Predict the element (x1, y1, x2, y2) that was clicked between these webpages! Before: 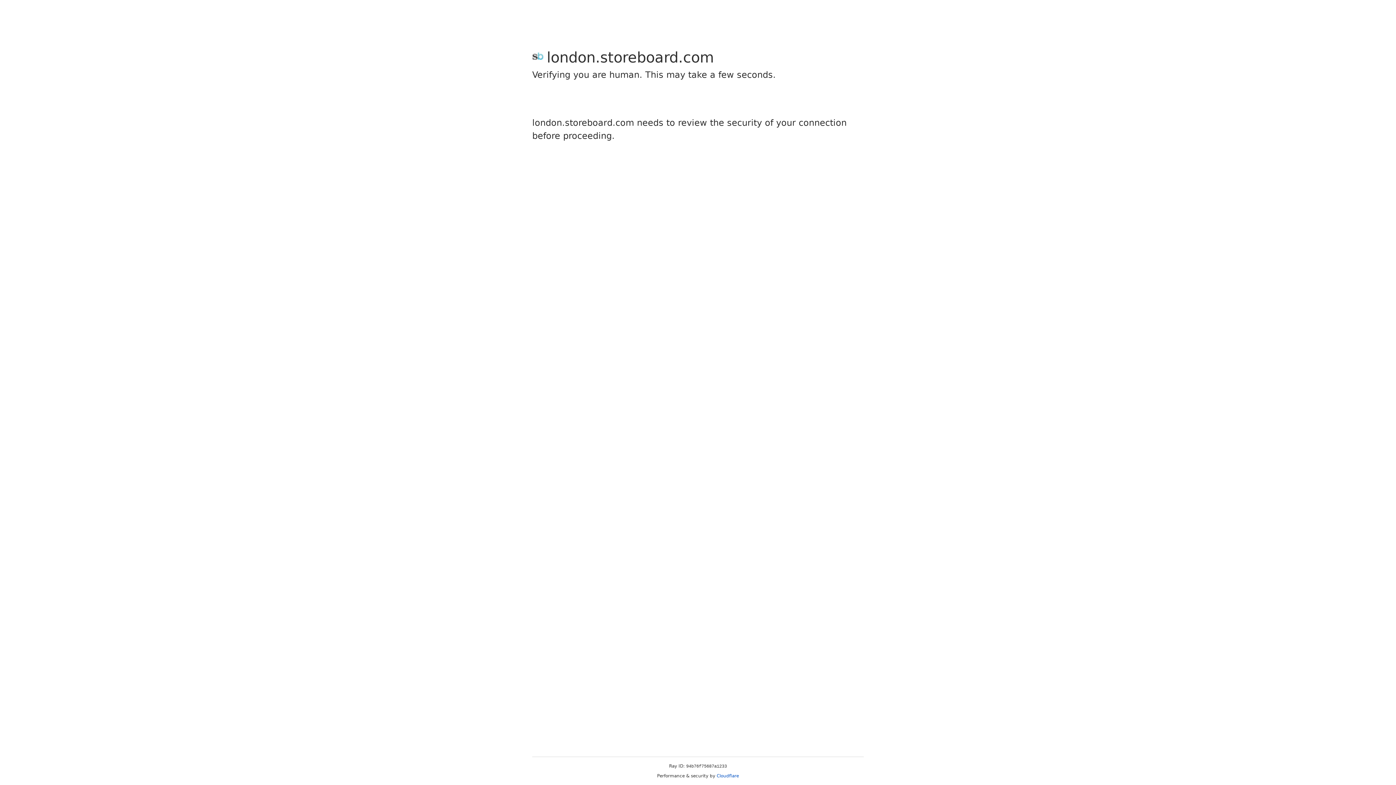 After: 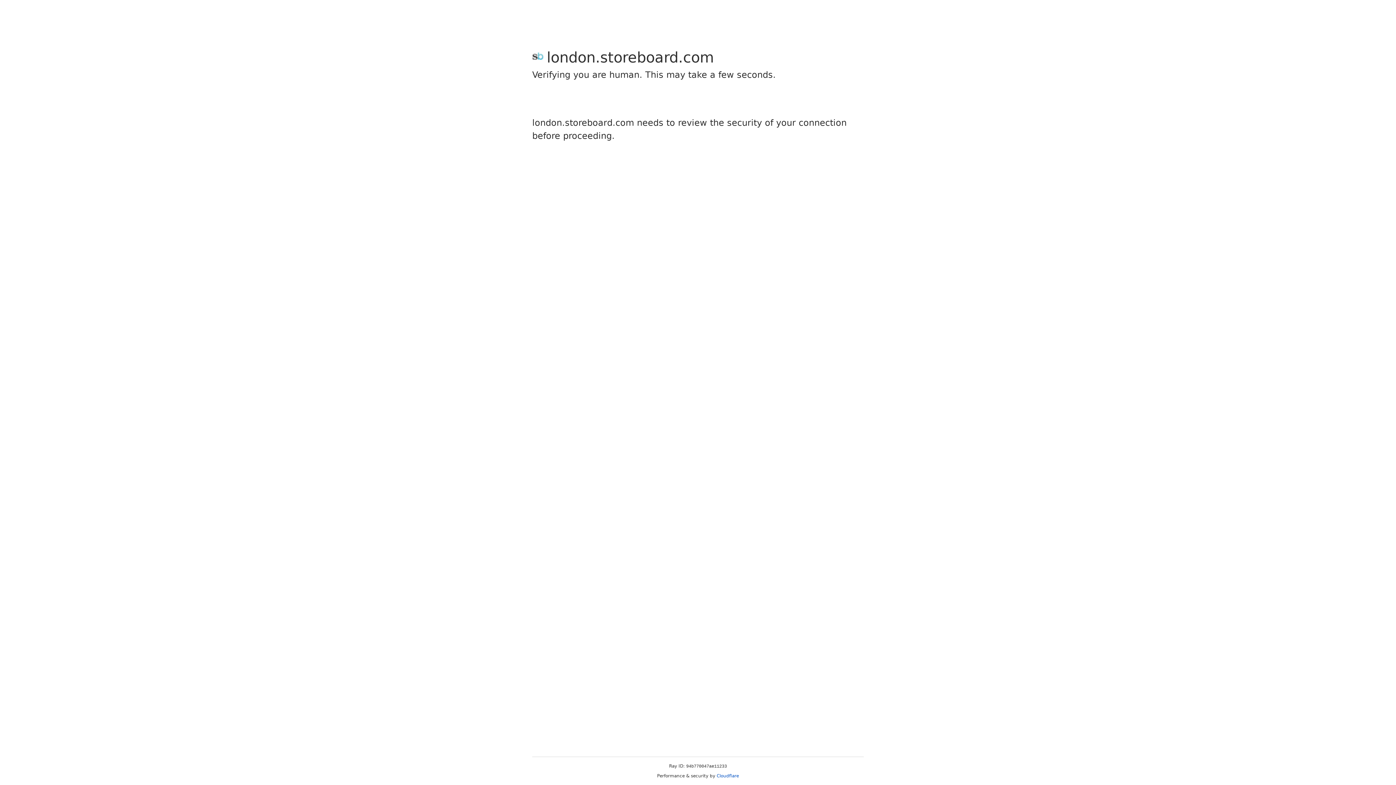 Action: bbox: (716, 773, 739, 778) label: Cloudflare